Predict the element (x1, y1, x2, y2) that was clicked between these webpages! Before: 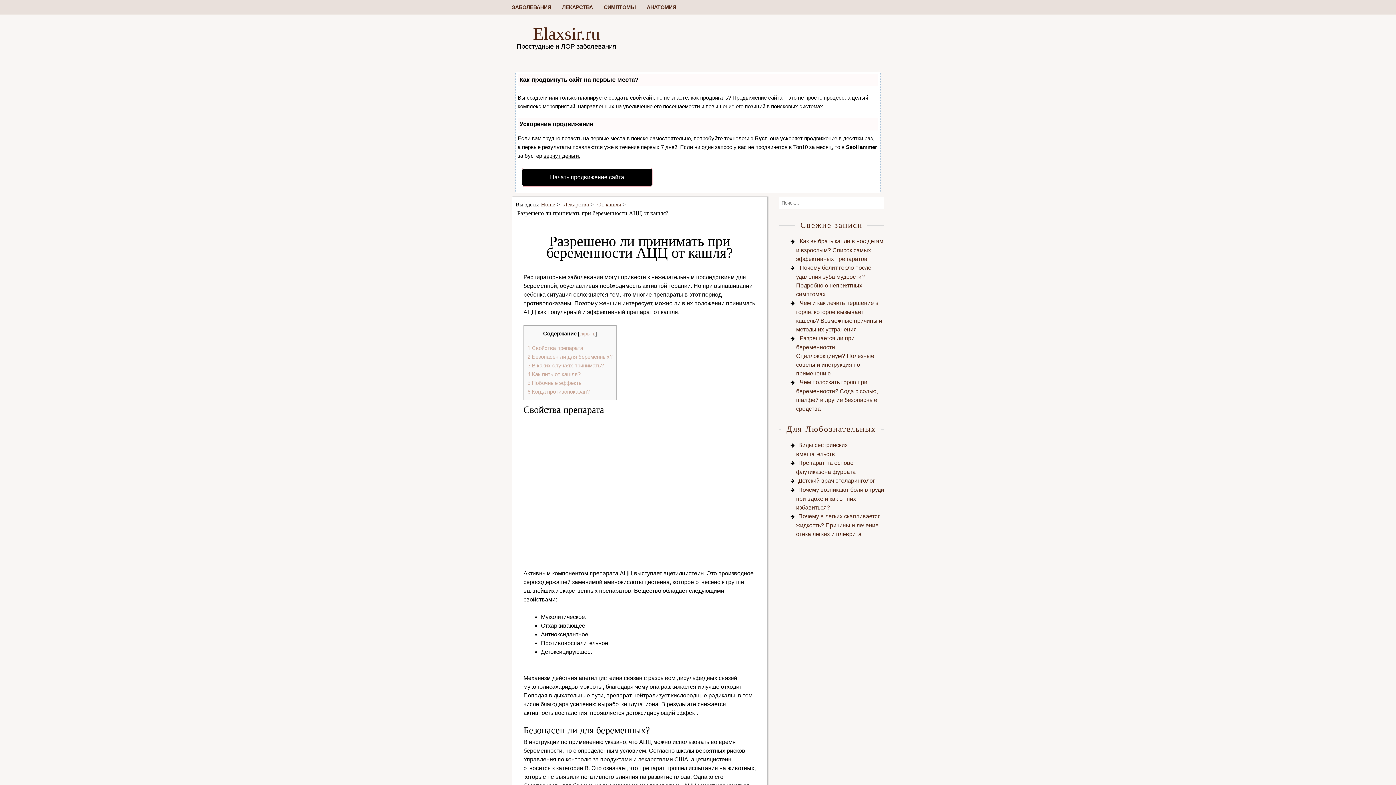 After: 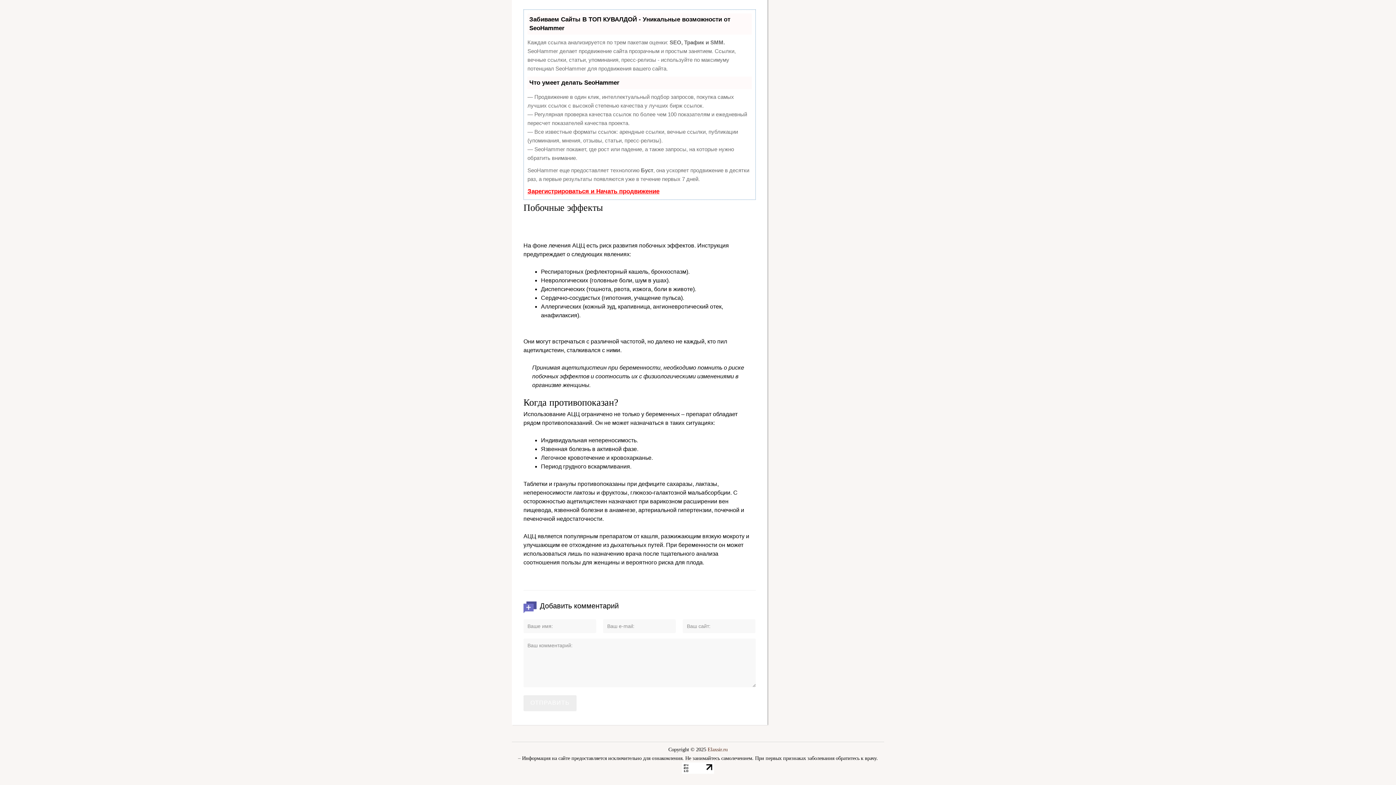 Action: label: 6 Когда противопоказан? bbox: (527, 388, 589, 394)